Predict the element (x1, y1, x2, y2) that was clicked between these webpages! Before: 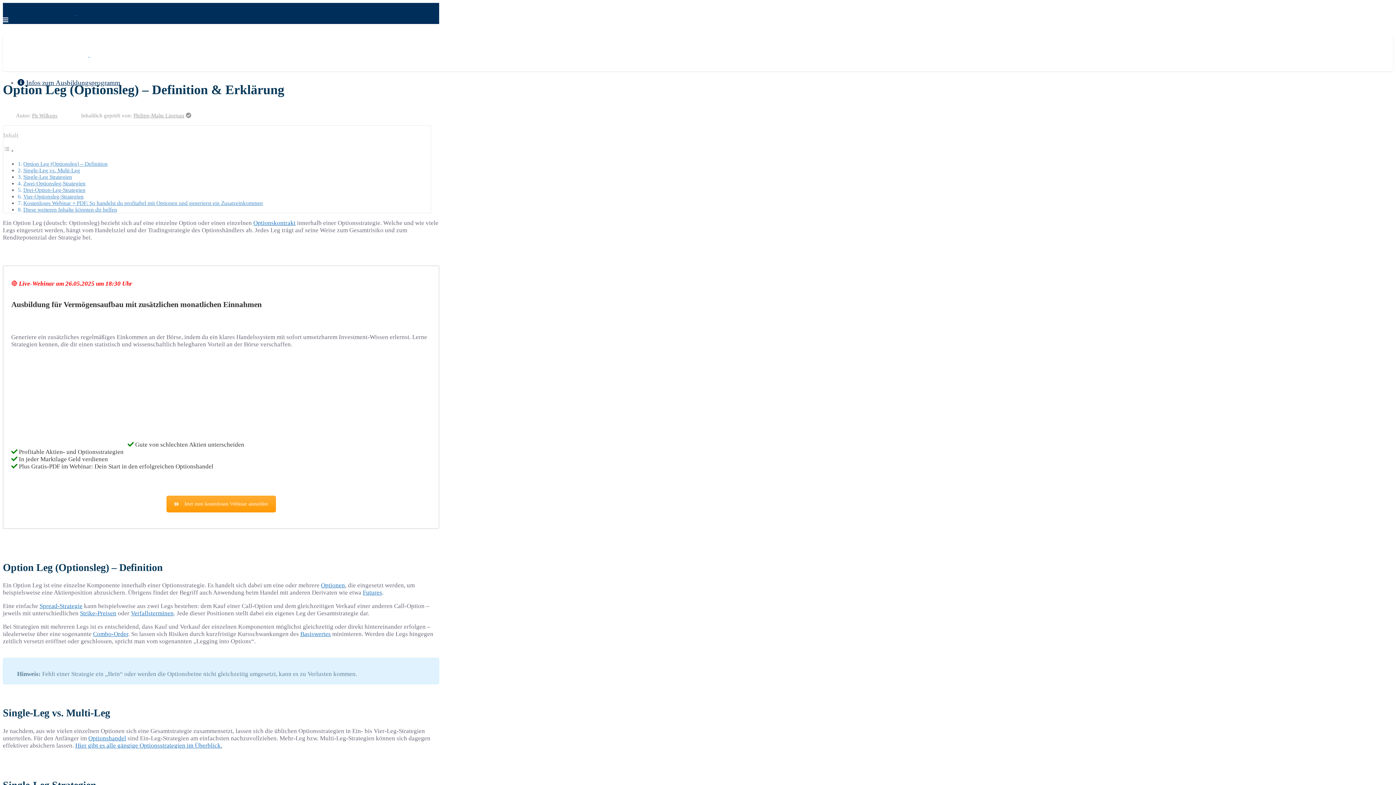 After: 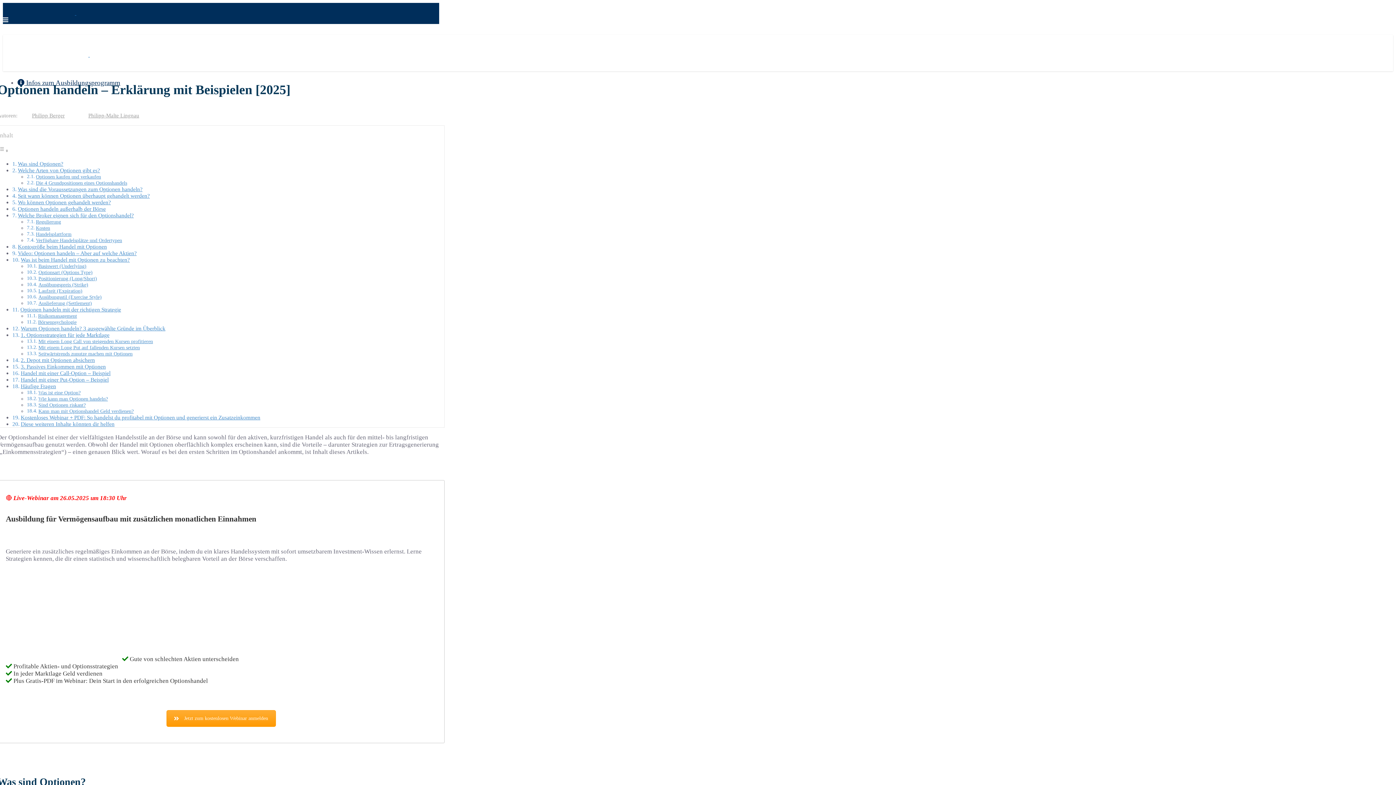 Action: label: Optionen bbox: (321, 582, 345, 589)